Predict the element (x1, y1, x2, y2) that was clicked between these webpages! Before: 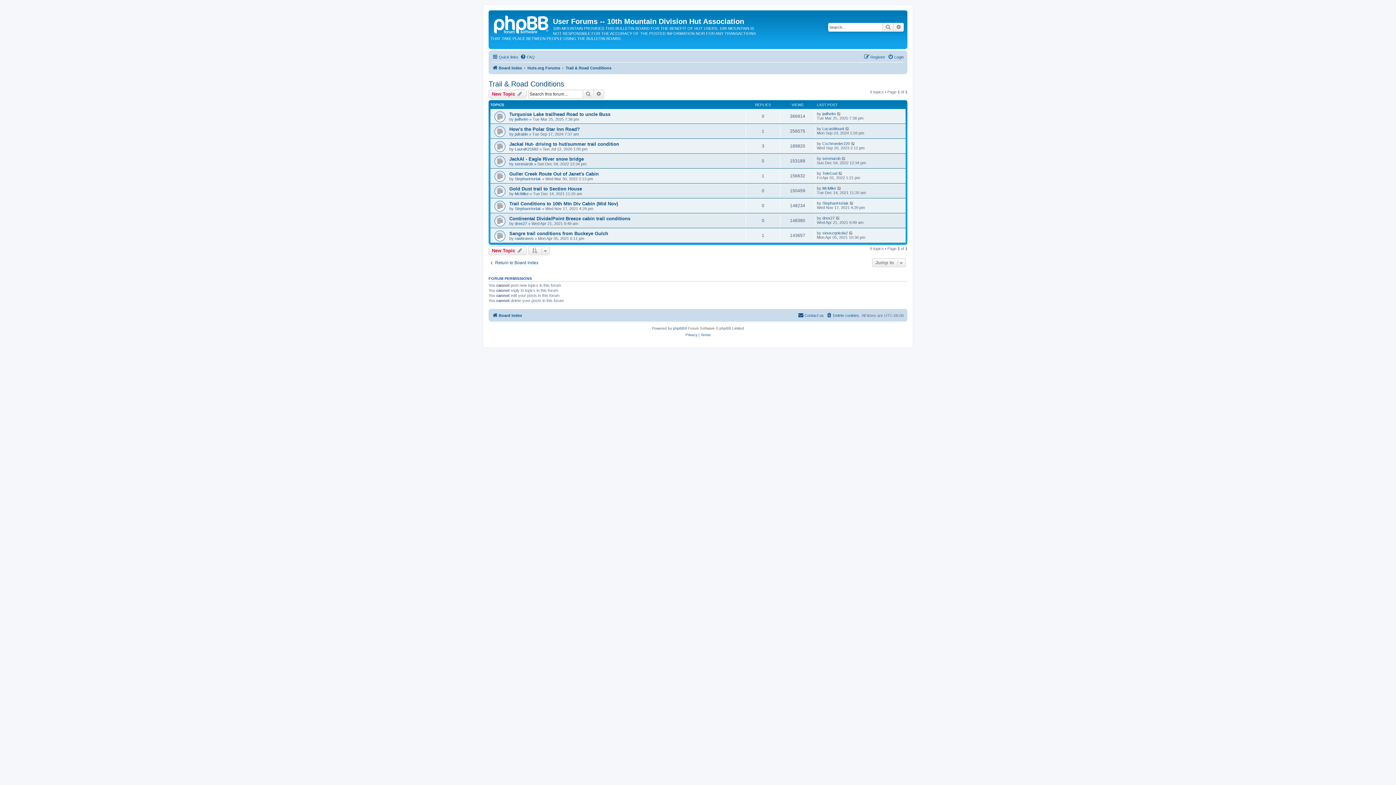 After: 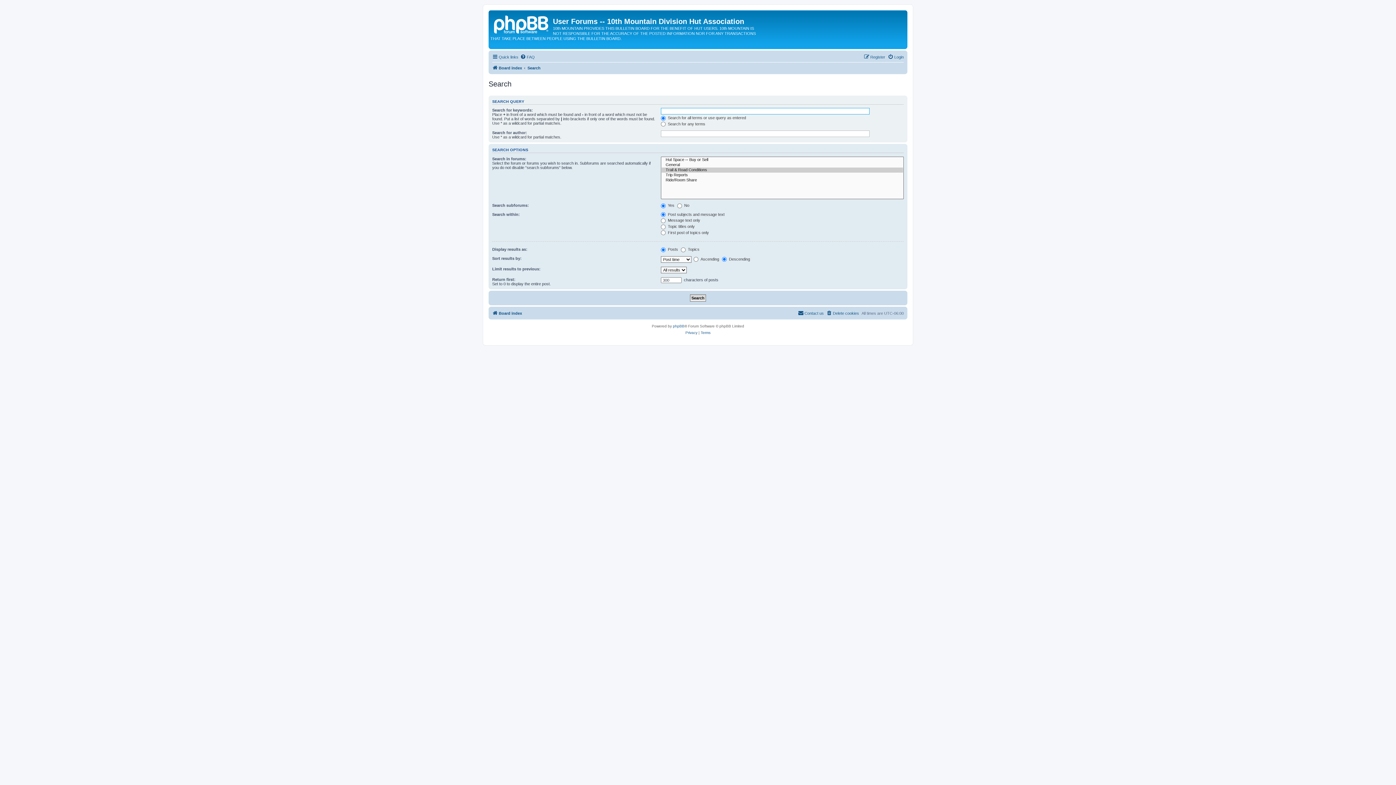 Action: label: Search bbox: (582, 89, 593, 98)